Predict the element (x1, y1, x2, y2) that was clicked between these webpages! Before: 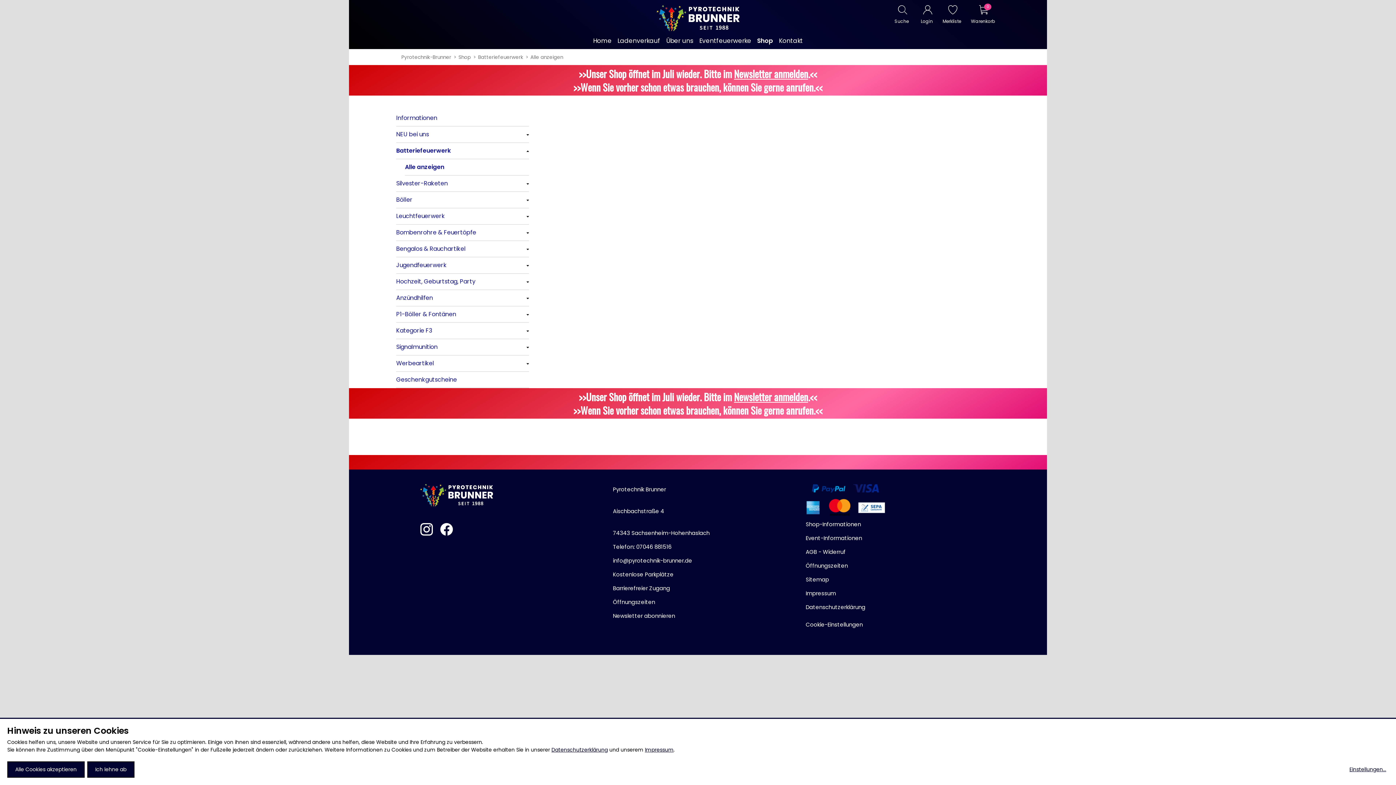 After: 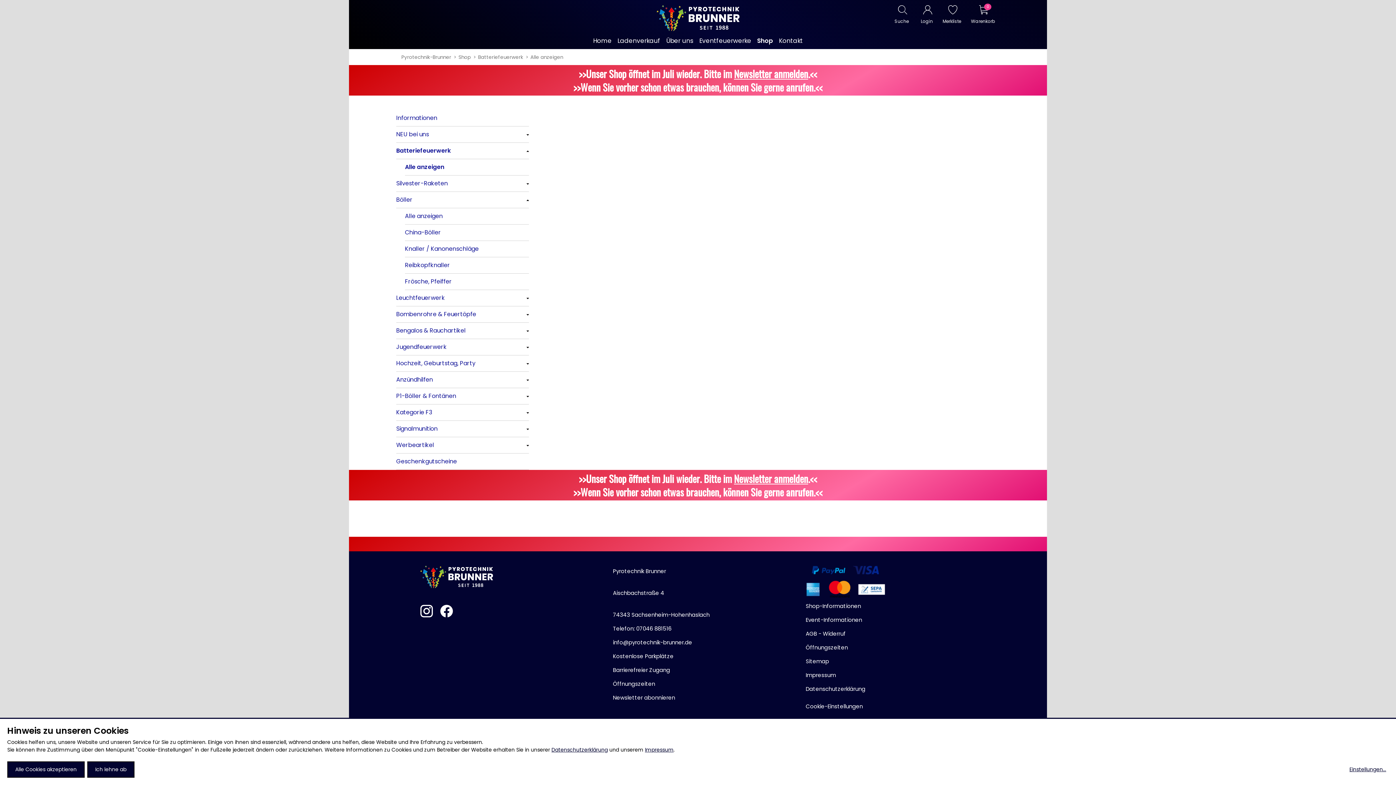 Action: bbox: (396, 192, 529, 208) label: Böller